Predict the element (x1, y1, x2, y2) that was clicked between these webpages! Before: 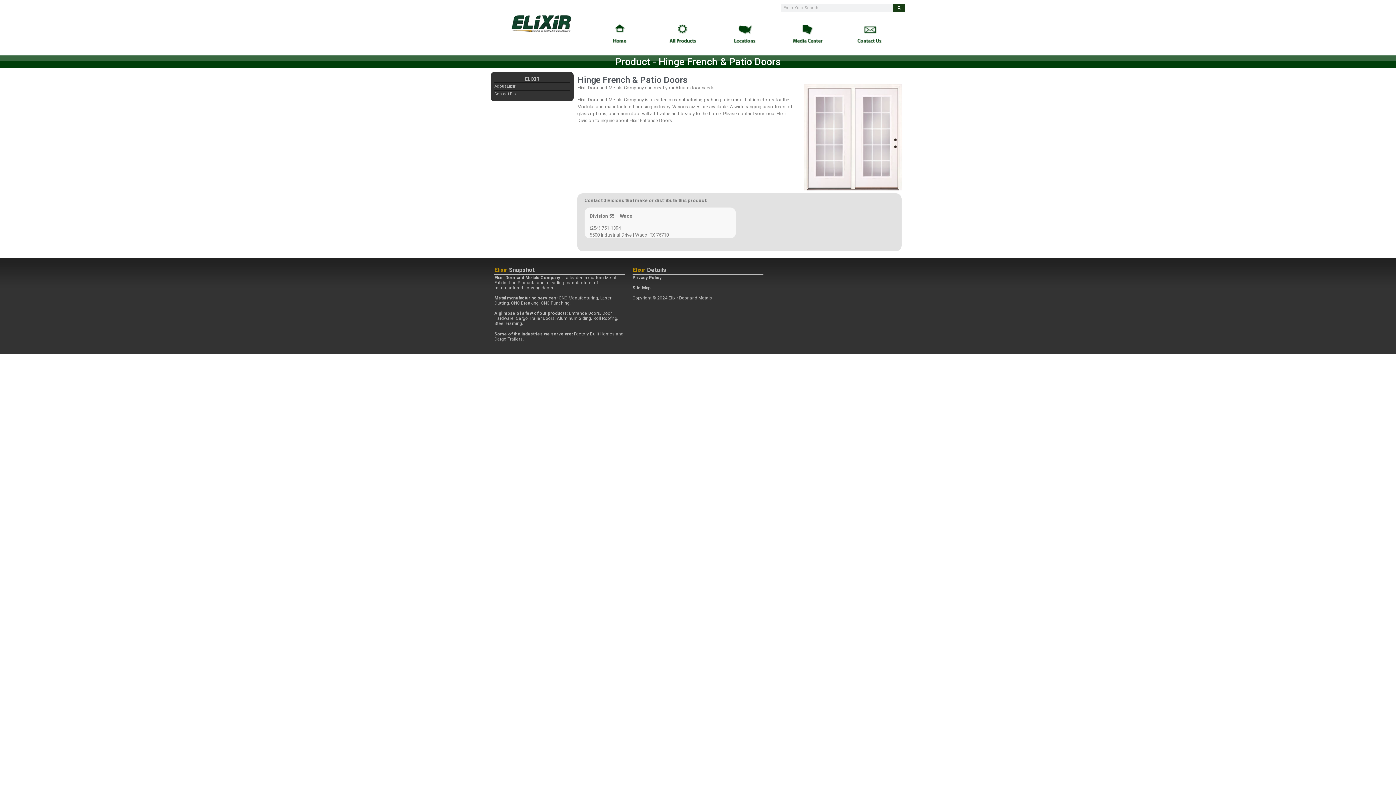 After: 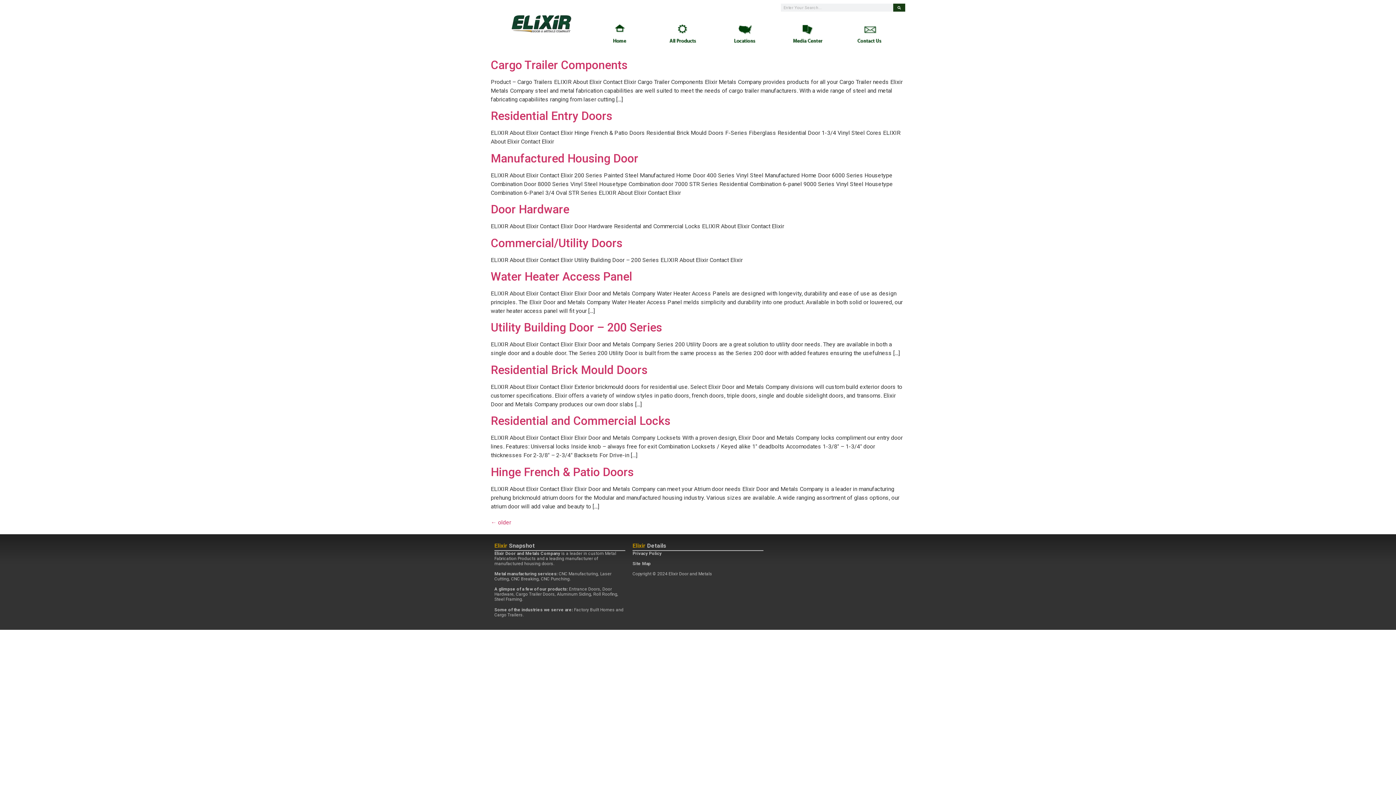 Action: bbox: (893, 3, 905, 11) label: Search